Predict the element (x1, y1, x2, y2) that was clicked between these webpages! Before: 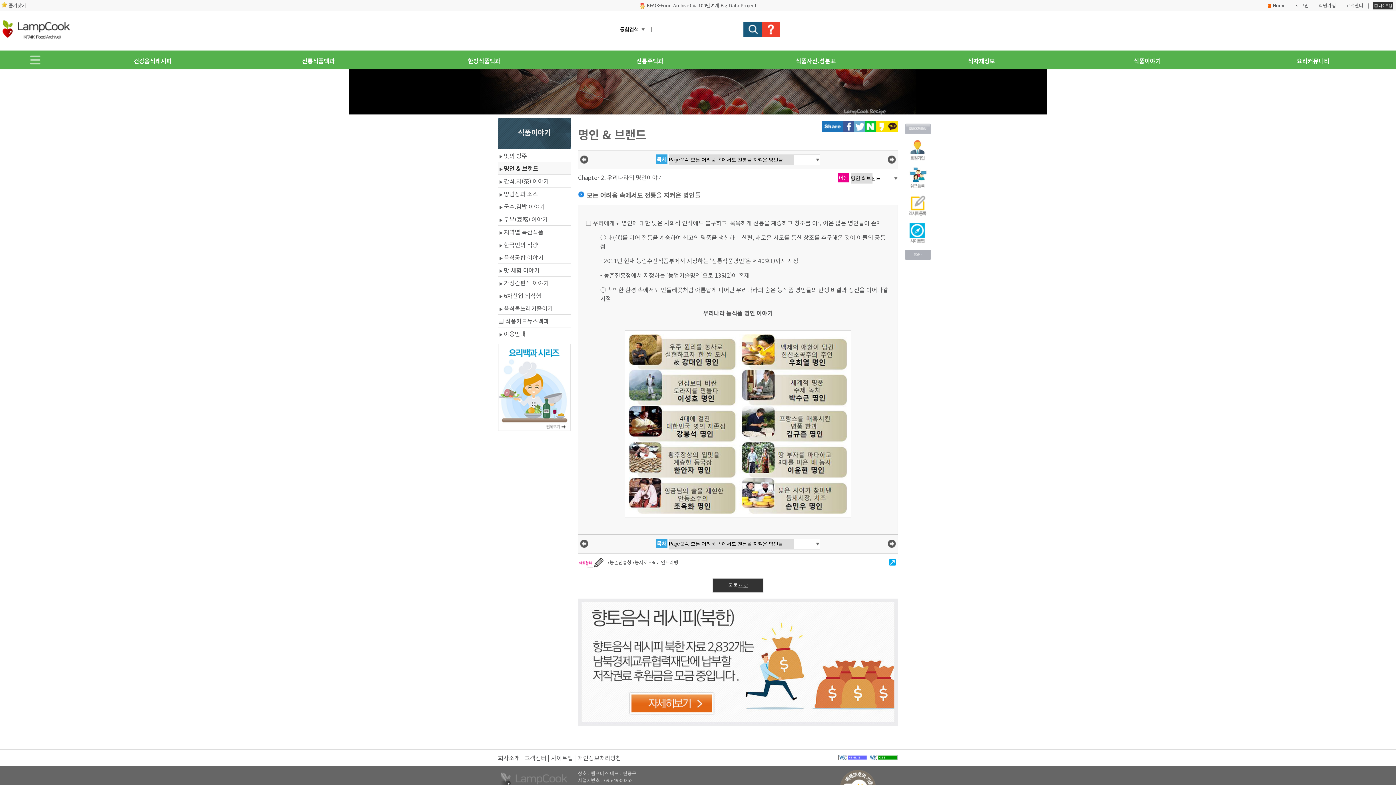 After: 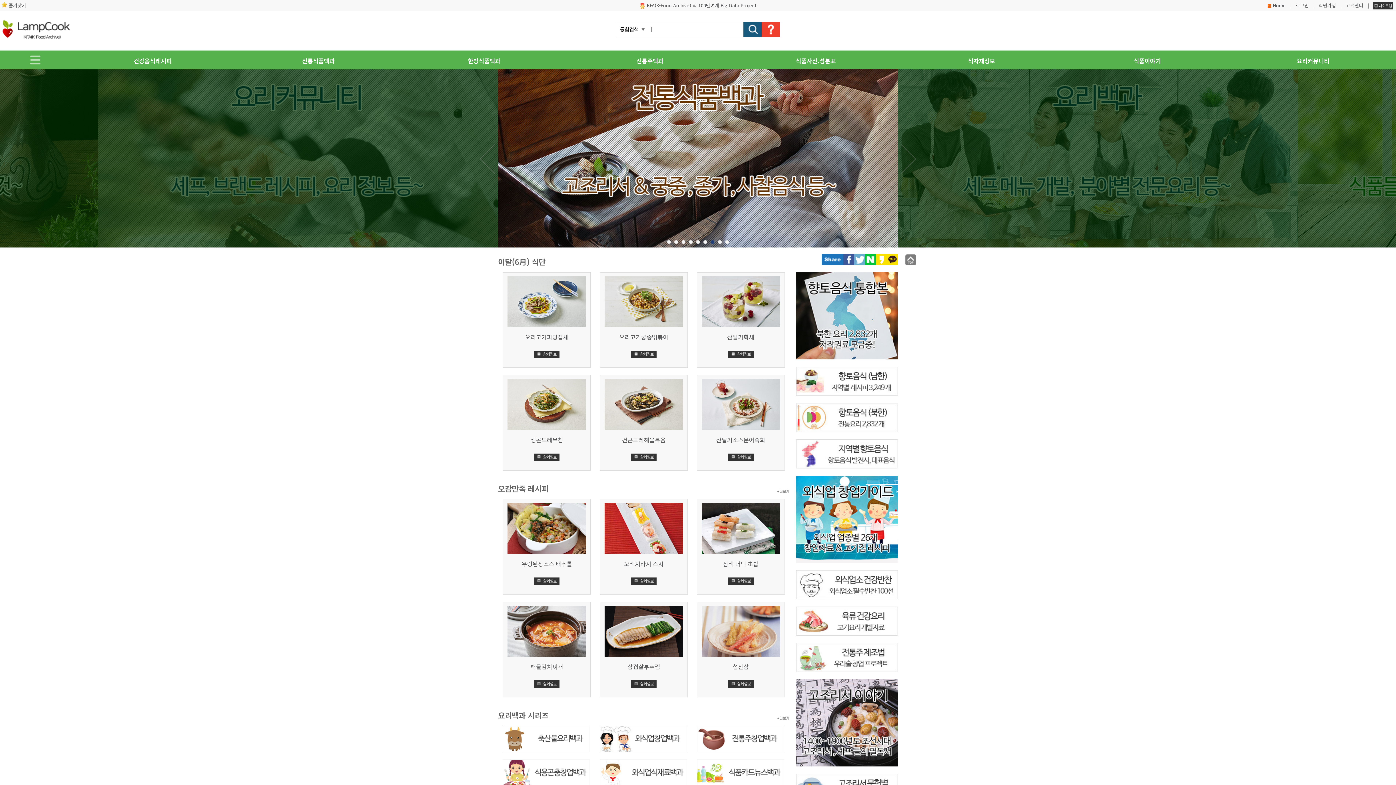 Action: bbox: (1273, 1, 1286, 8) label: Home